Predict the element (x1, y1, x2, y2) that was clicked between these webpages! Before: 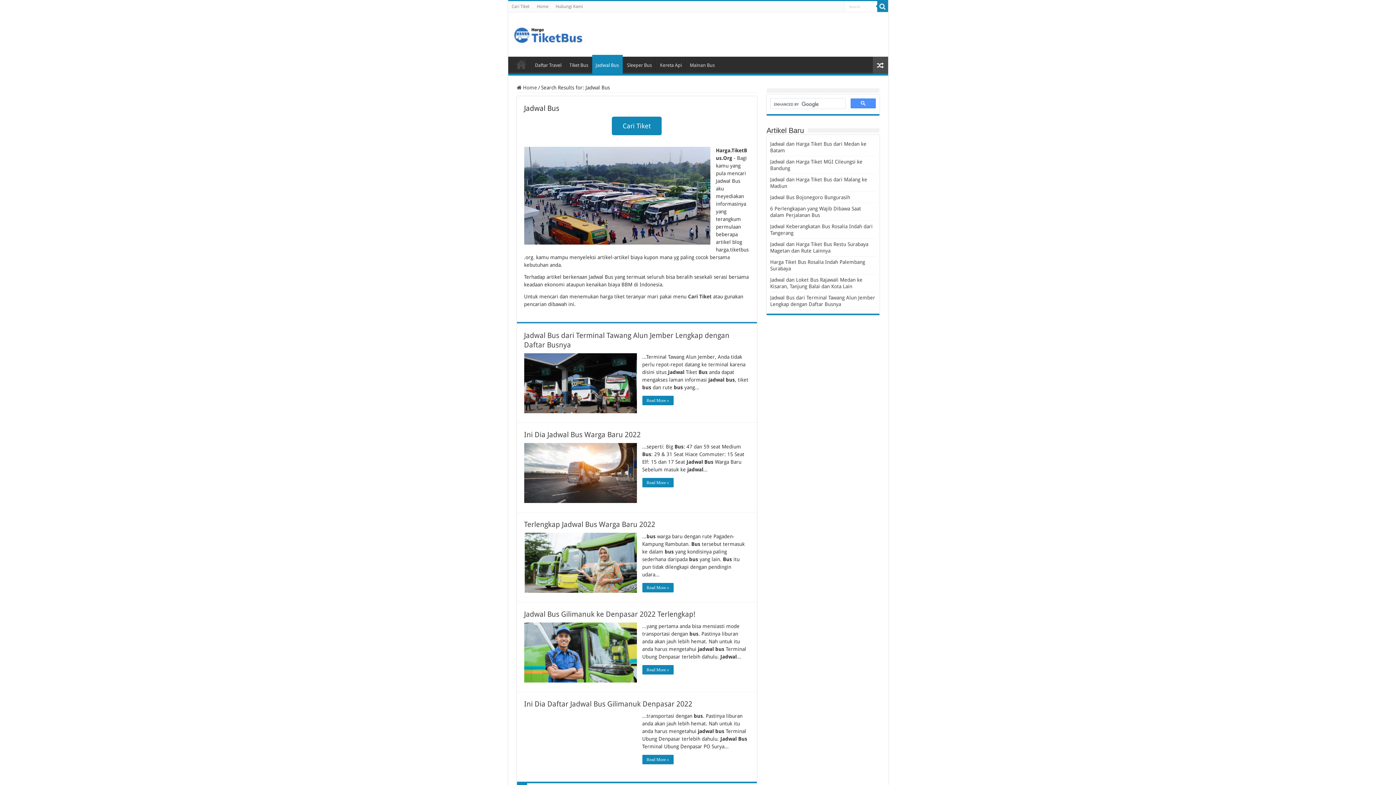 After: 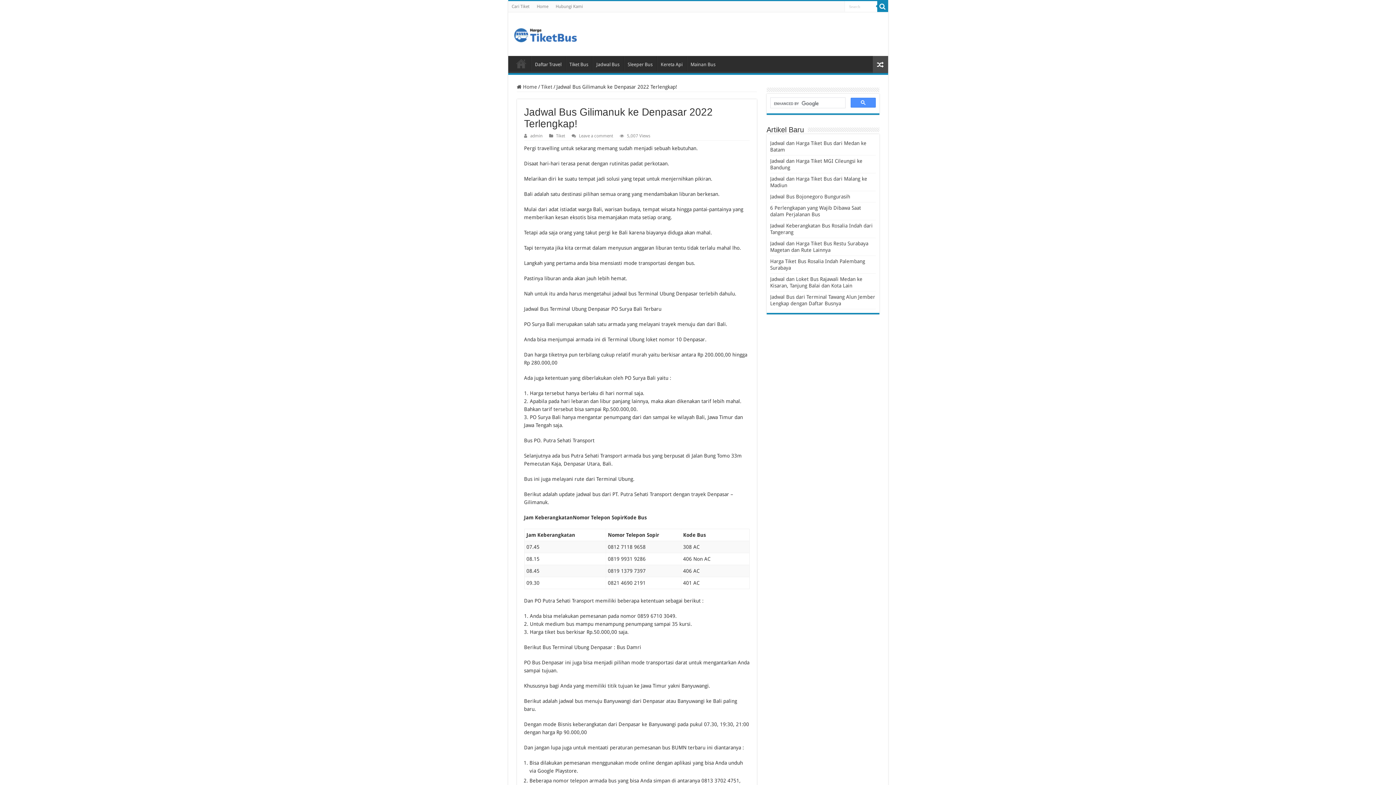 Action: label: Jadwal Bus Gilimanuk ke Denpasar 2022 Terlengkap! bbox: (524, 610, 695, 618)